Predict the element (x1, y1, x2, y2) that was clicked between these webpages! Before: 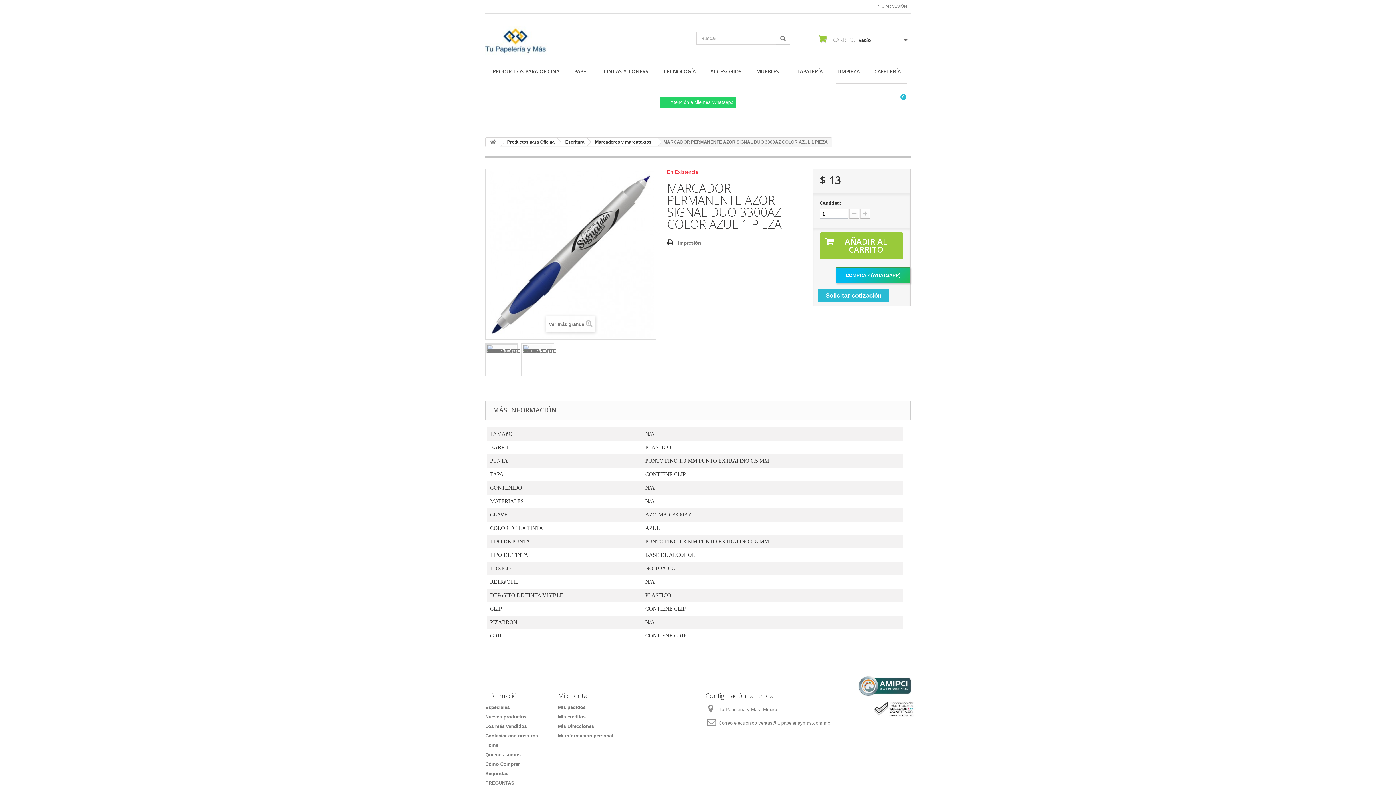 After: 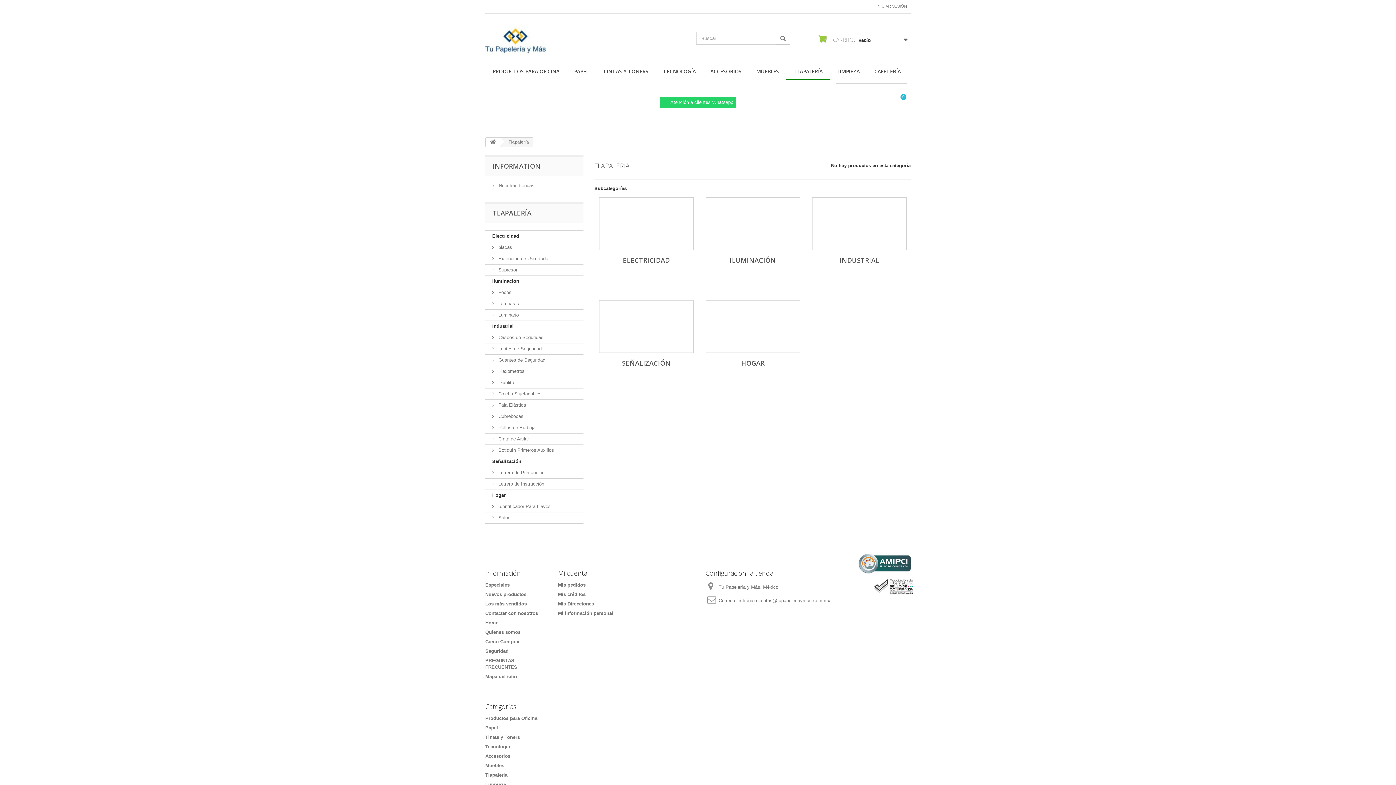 Action: label: TLAPALERÍA bbox: (786, 64, 830, 79)